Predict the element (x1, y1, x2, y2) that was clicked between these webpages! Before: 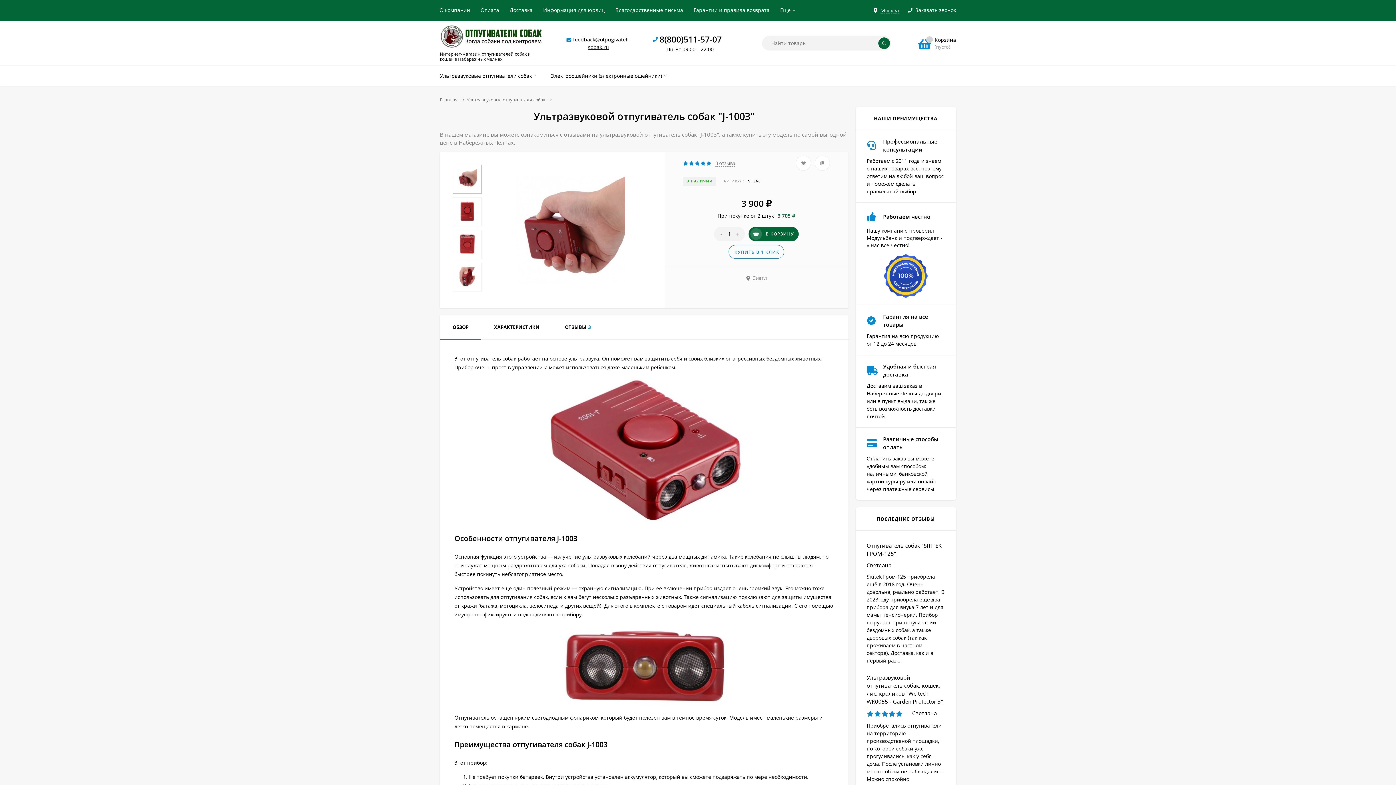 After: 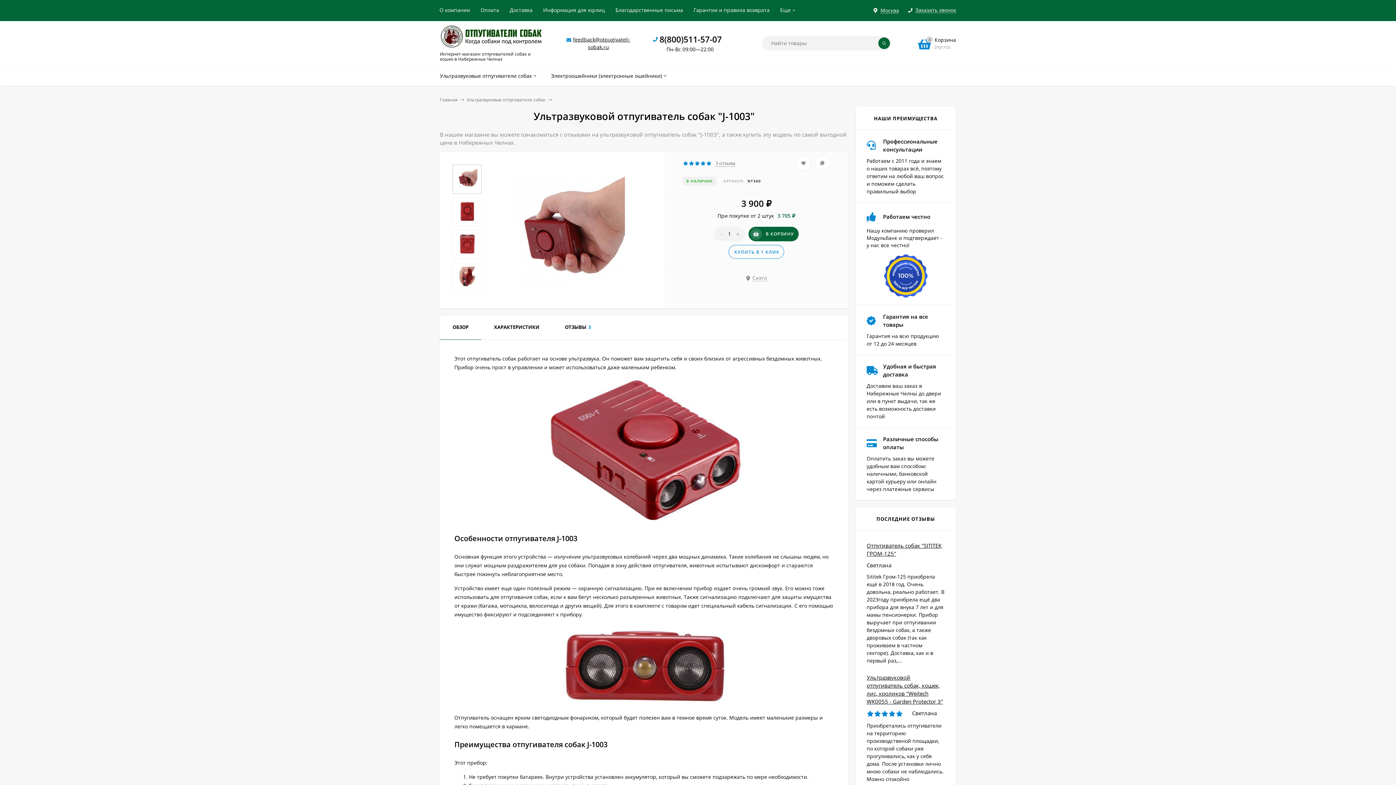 Action: label: 8(800)511-57-07 bbox: (659, 33, 721, 45)